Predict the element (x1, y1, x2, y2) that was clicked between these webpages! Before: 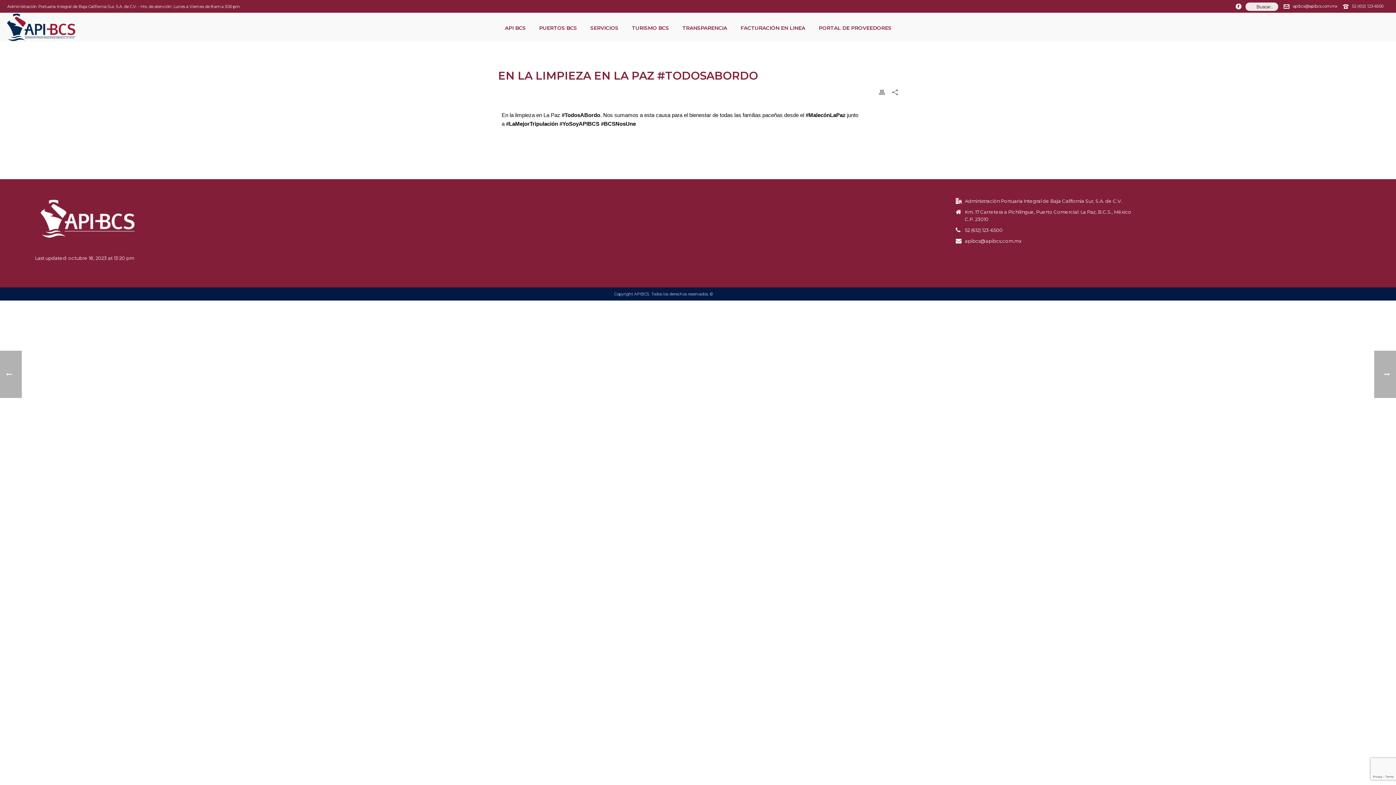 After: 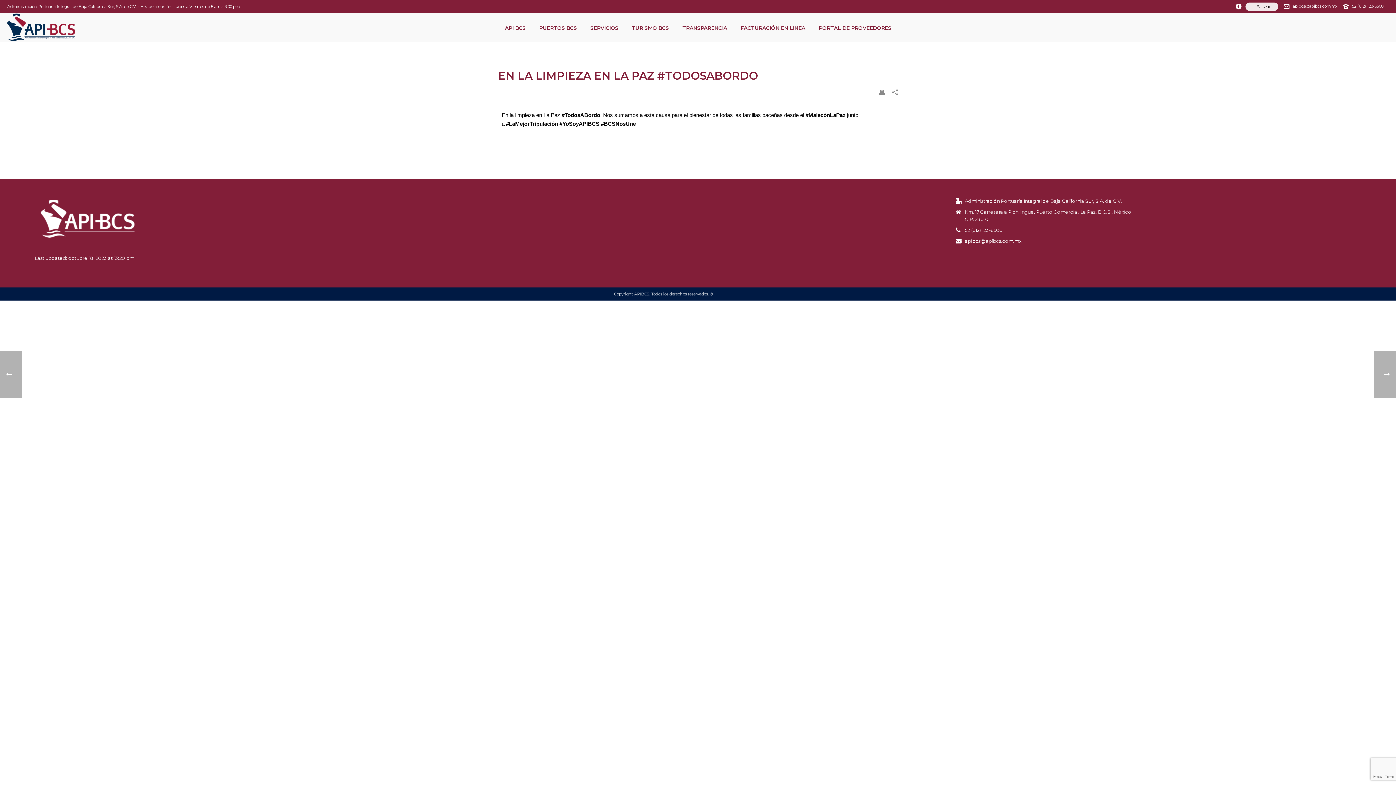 Action: label: apibcs@apibcs.com.mx bbox: (965, 237, 1021, 244)